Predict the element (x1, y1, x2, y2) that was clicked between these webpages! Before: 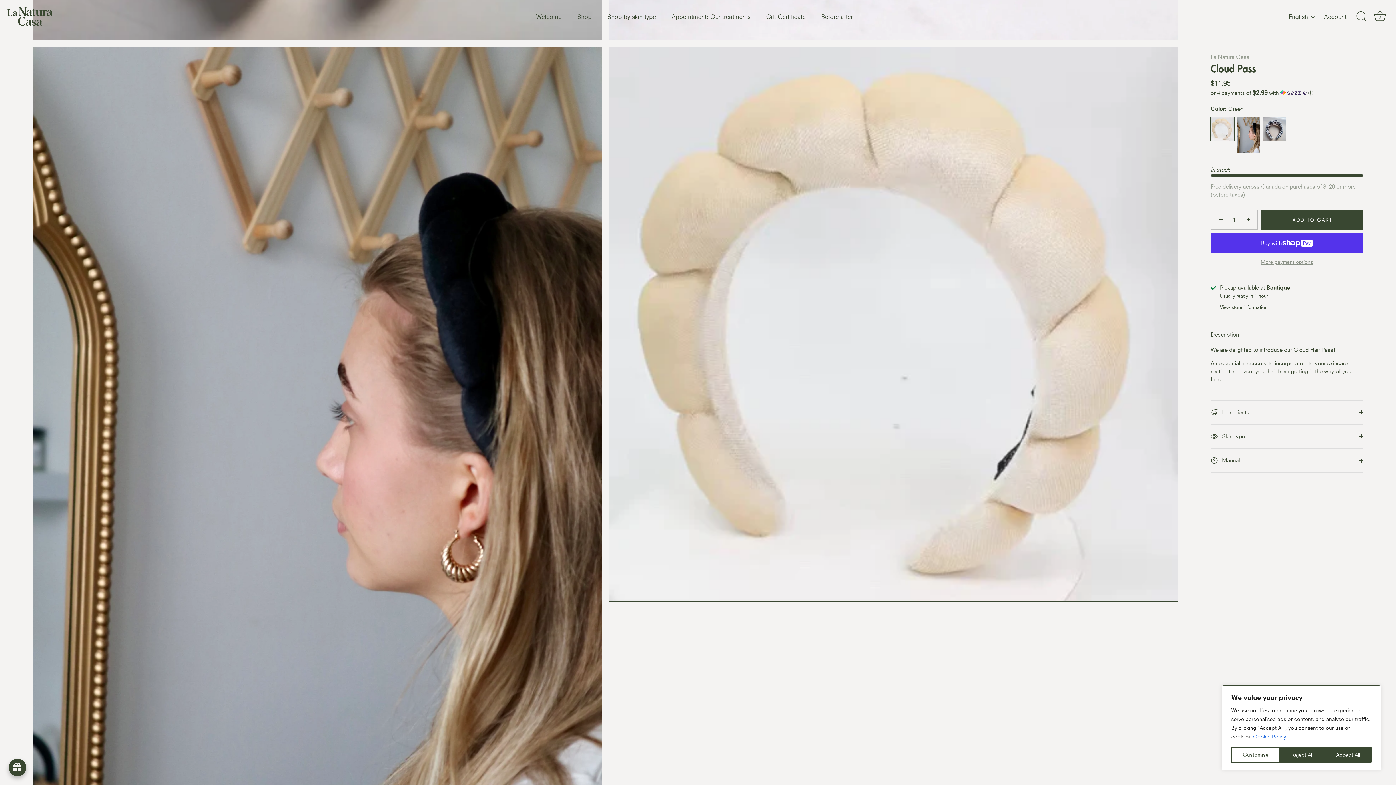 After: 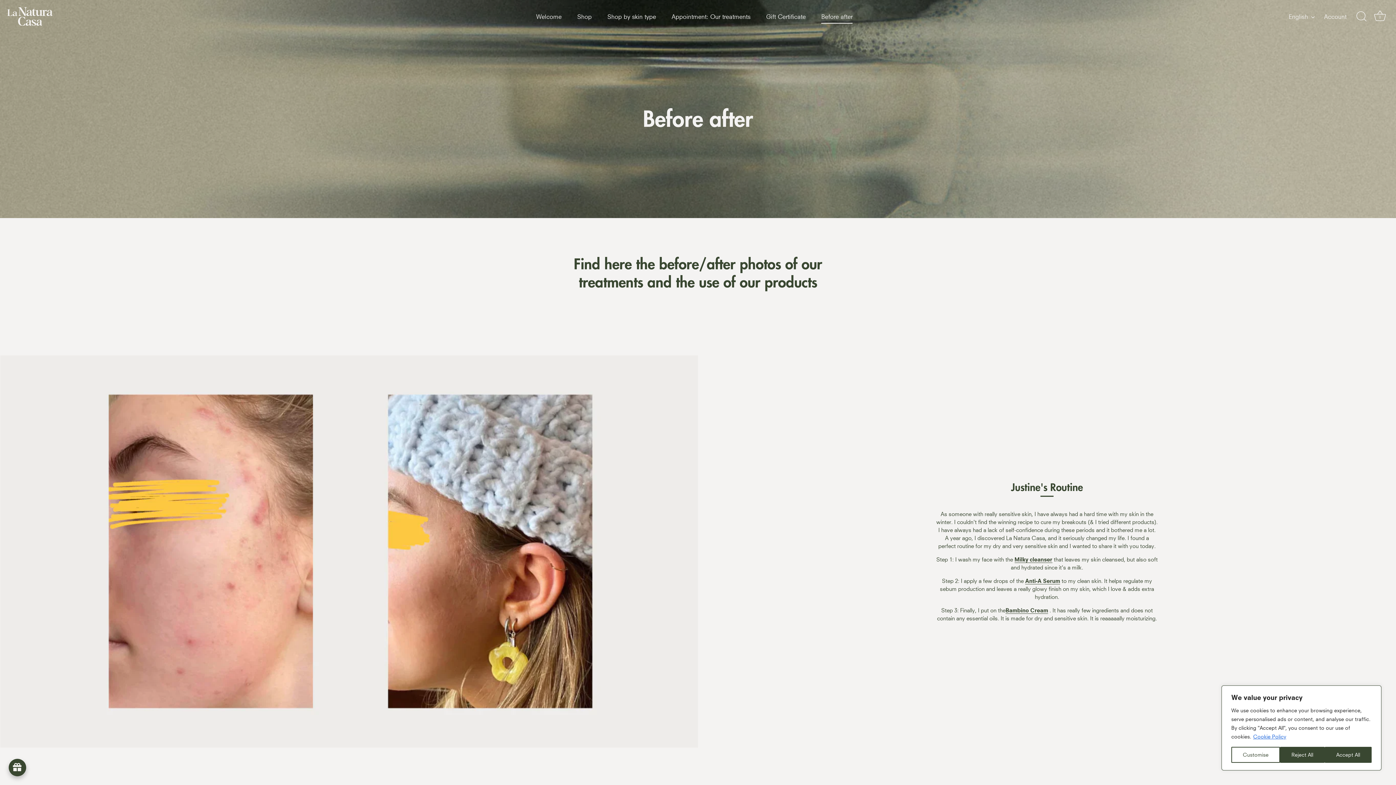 Action: label: Before after bbox: (814, 9, 859, 23)